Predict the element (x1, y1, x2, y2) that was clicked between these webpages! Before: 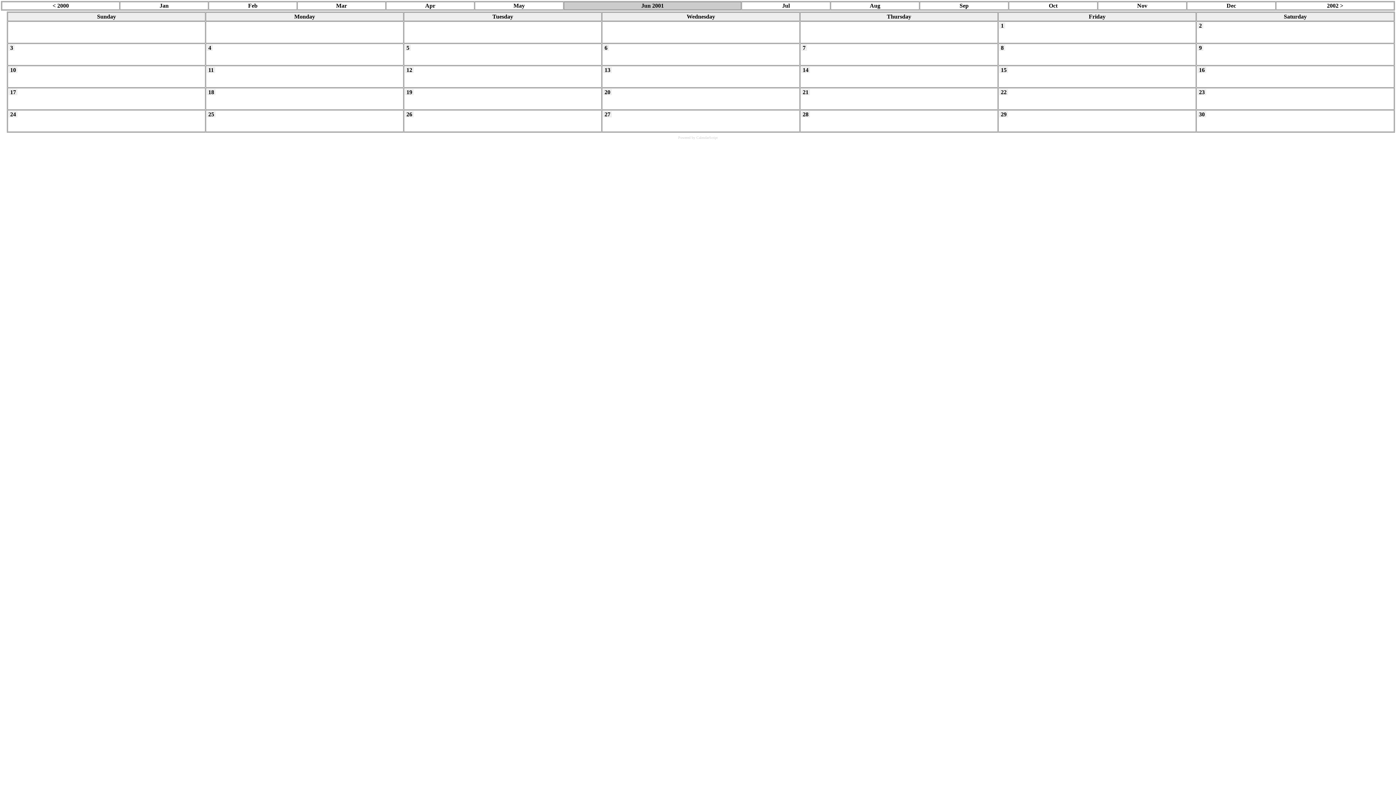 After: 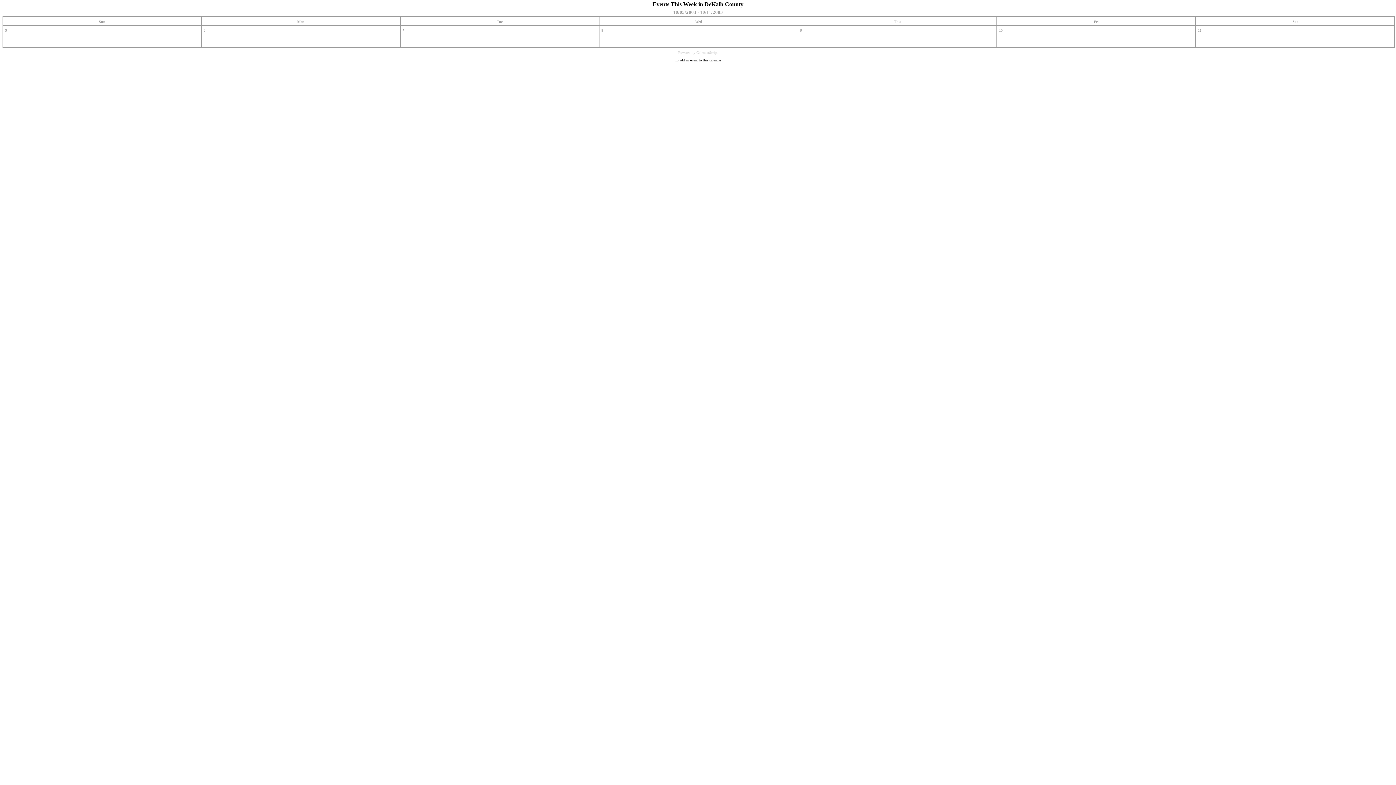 Action: label: 6 bbox: (604, 44, 607, 50)